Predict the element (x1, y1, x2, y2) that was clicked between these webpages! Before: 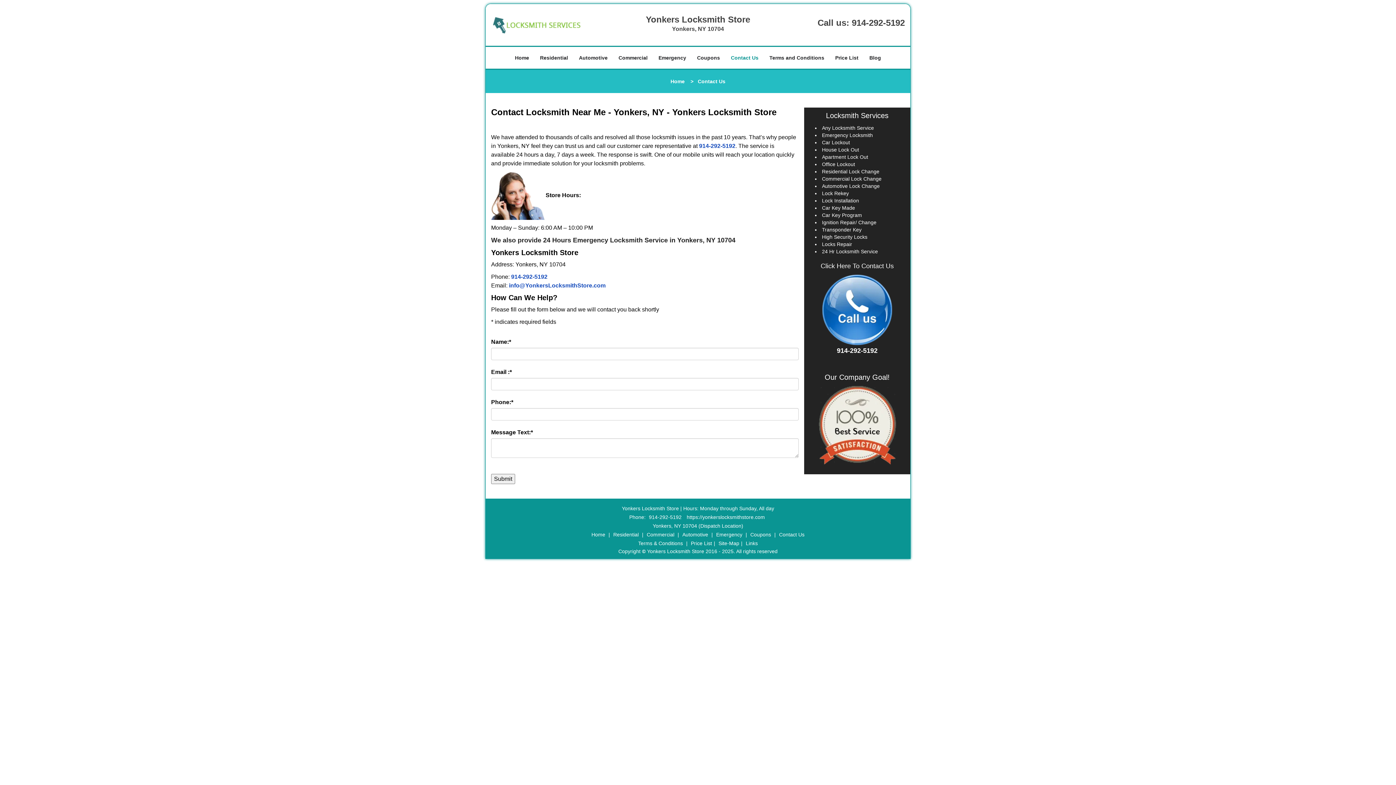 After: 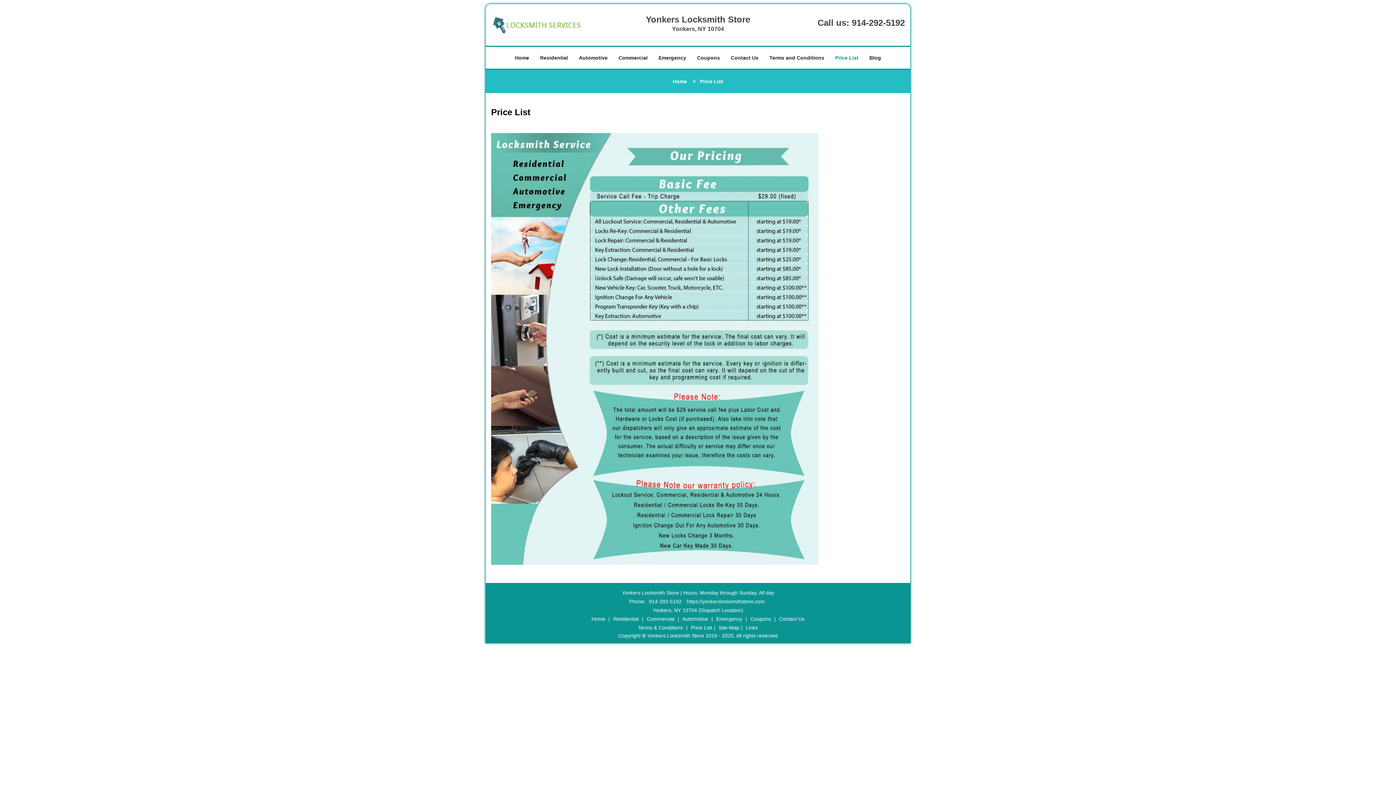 Action: bbox: (689, 463, 714, 469) label: Price List